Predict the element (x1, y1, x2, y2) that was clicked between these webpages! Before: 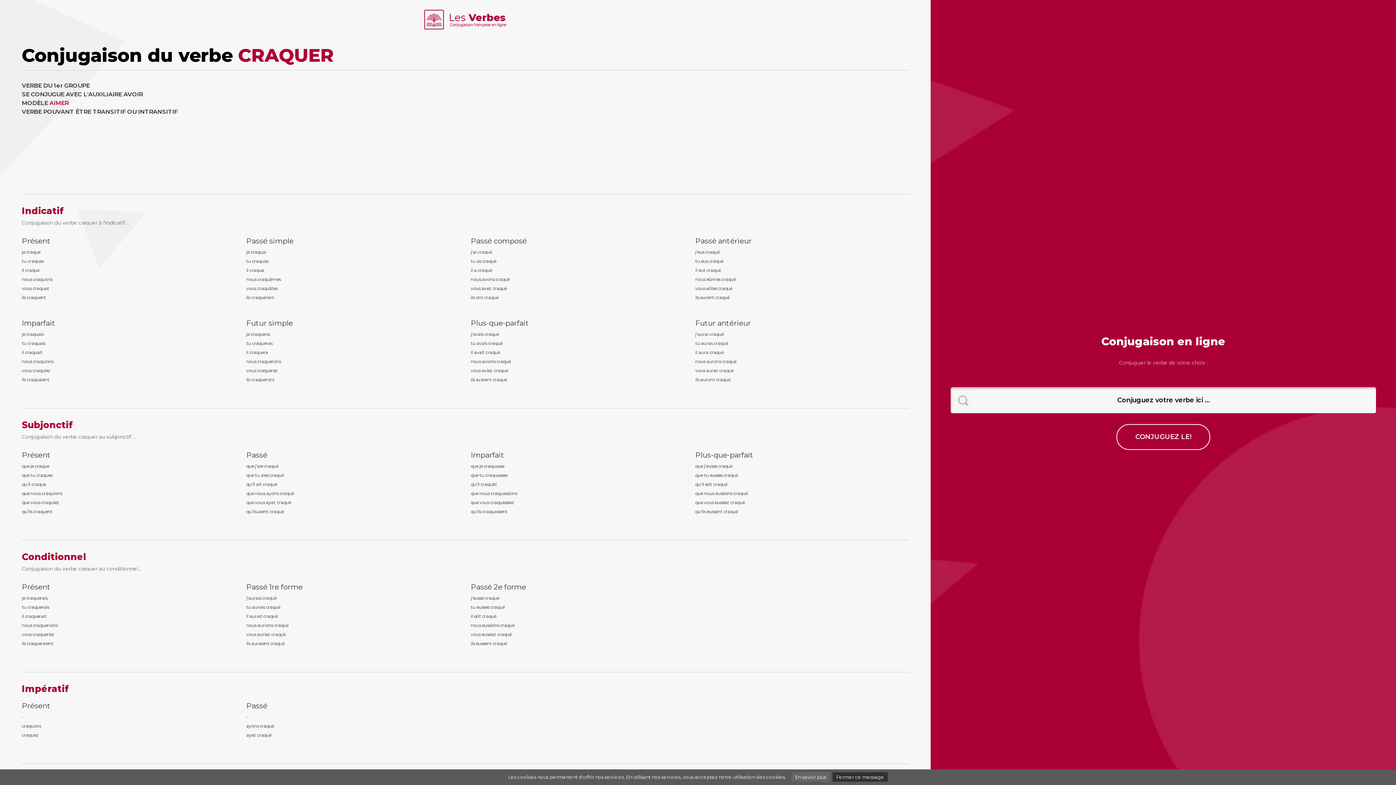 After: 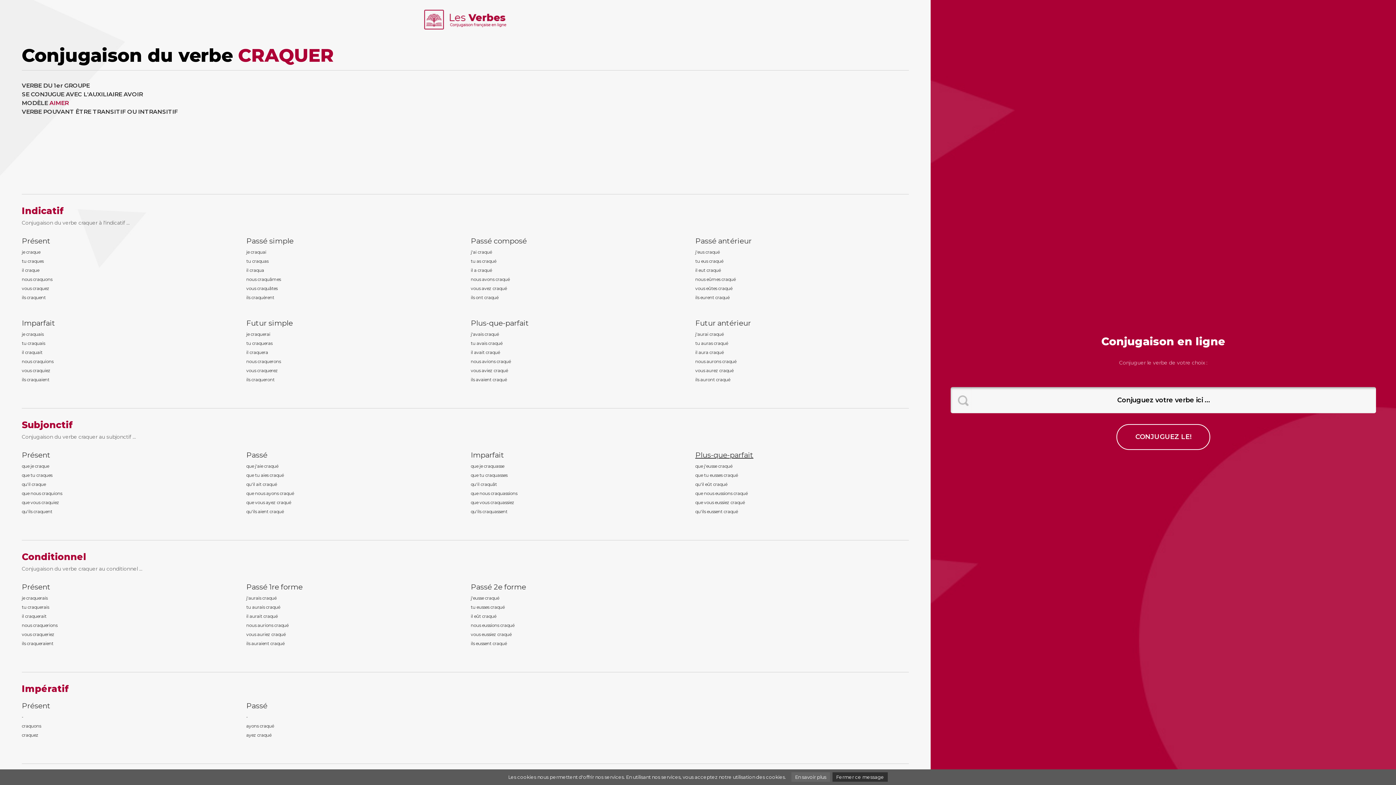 Action: label: Plus-que-parfait bbox: (695, 450, 909, 461)